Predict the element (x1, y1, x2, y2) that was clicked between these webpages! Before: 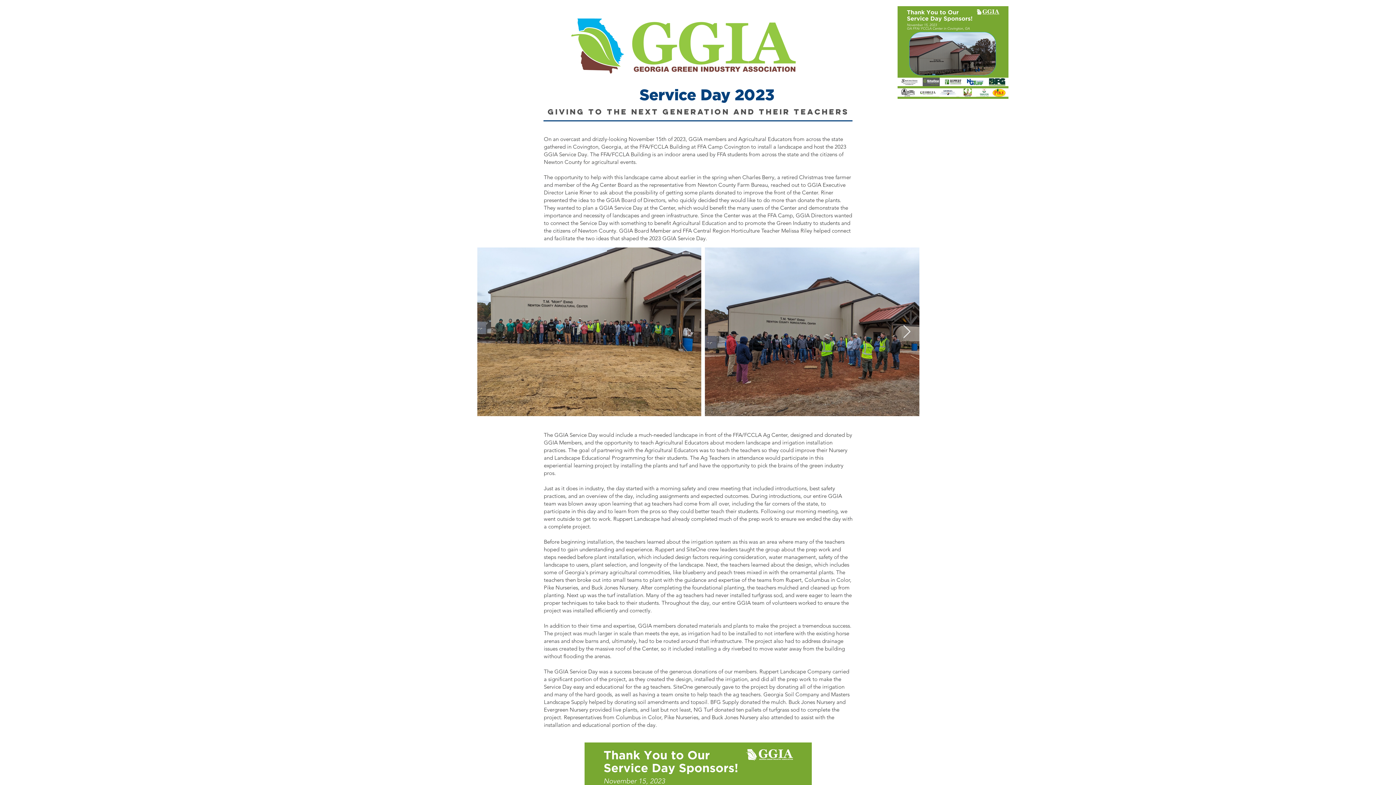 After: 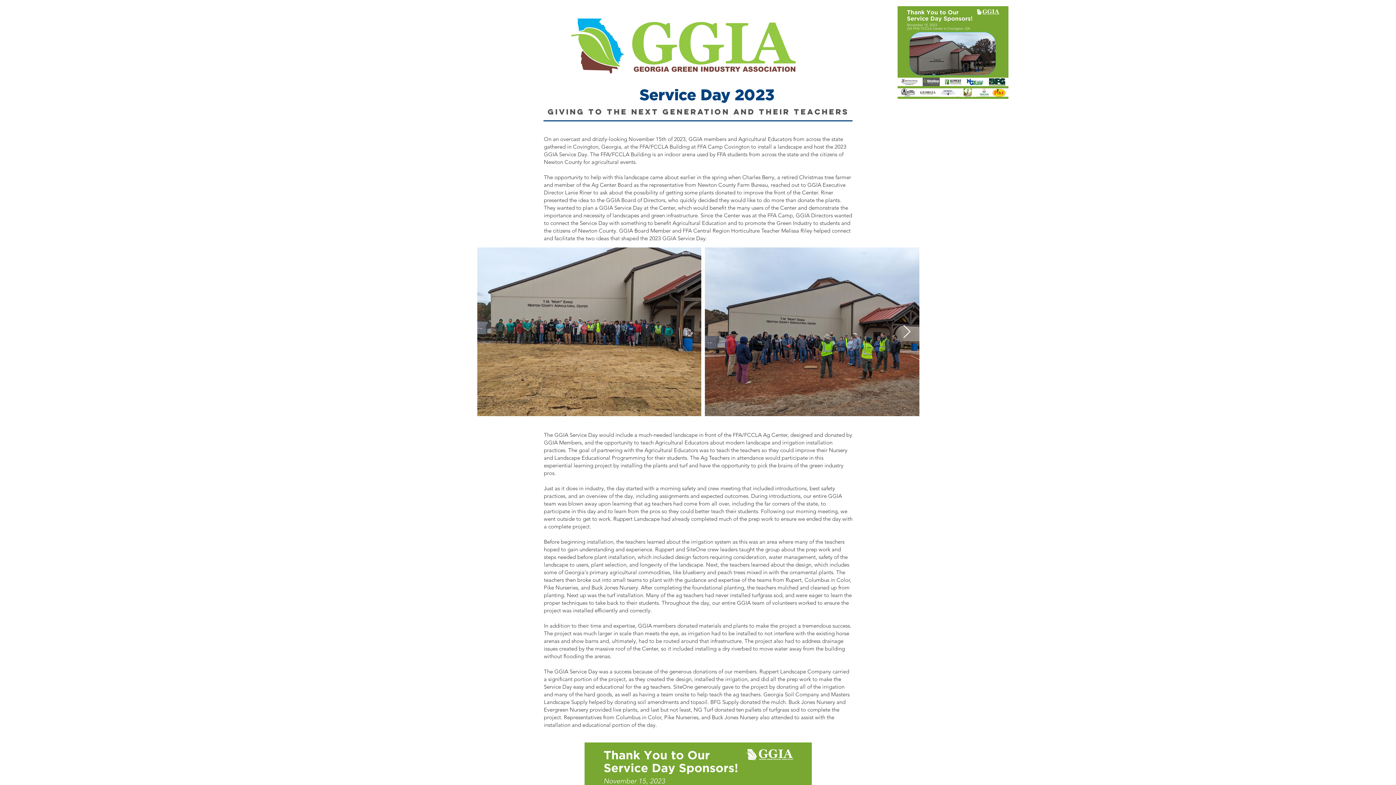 Action: bbox: (902, 324, 911, 339) label: Next Item